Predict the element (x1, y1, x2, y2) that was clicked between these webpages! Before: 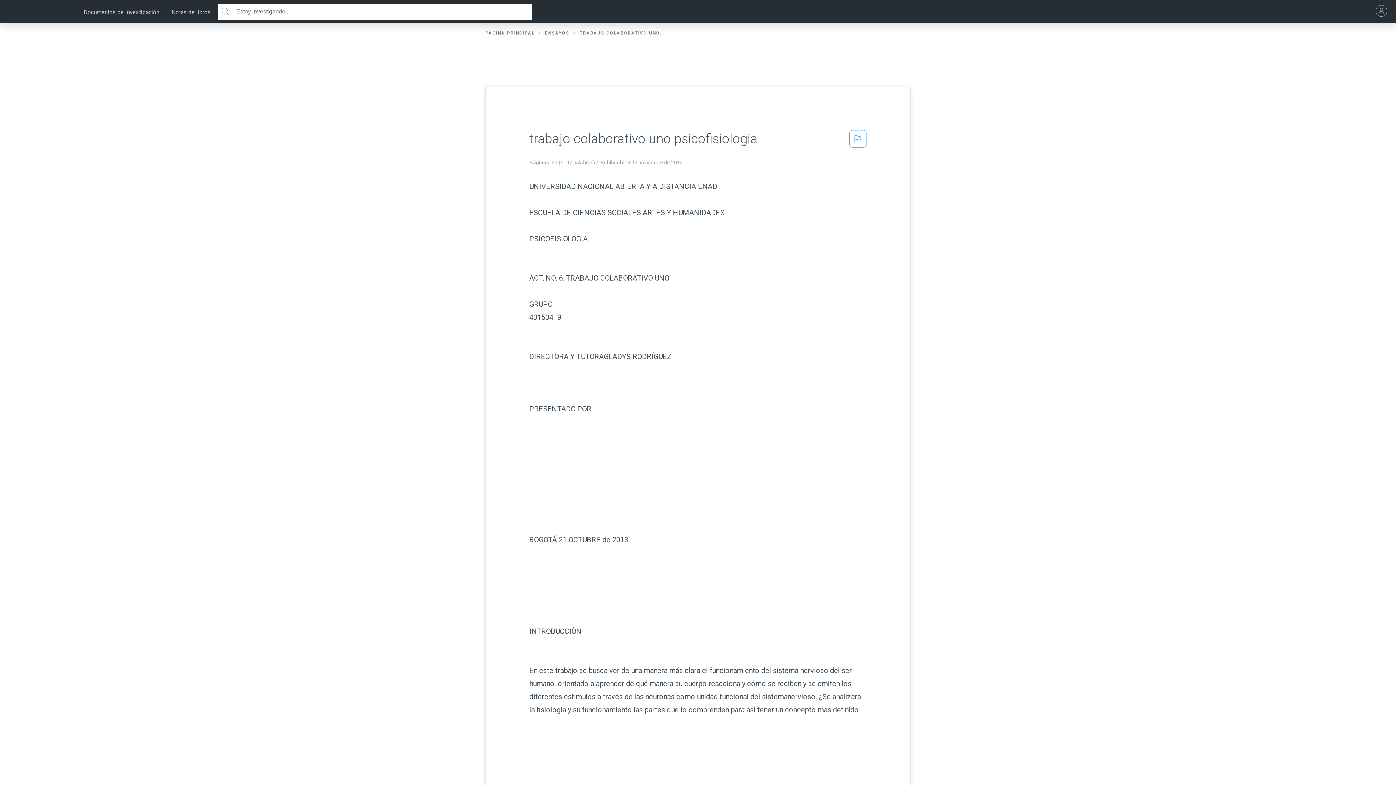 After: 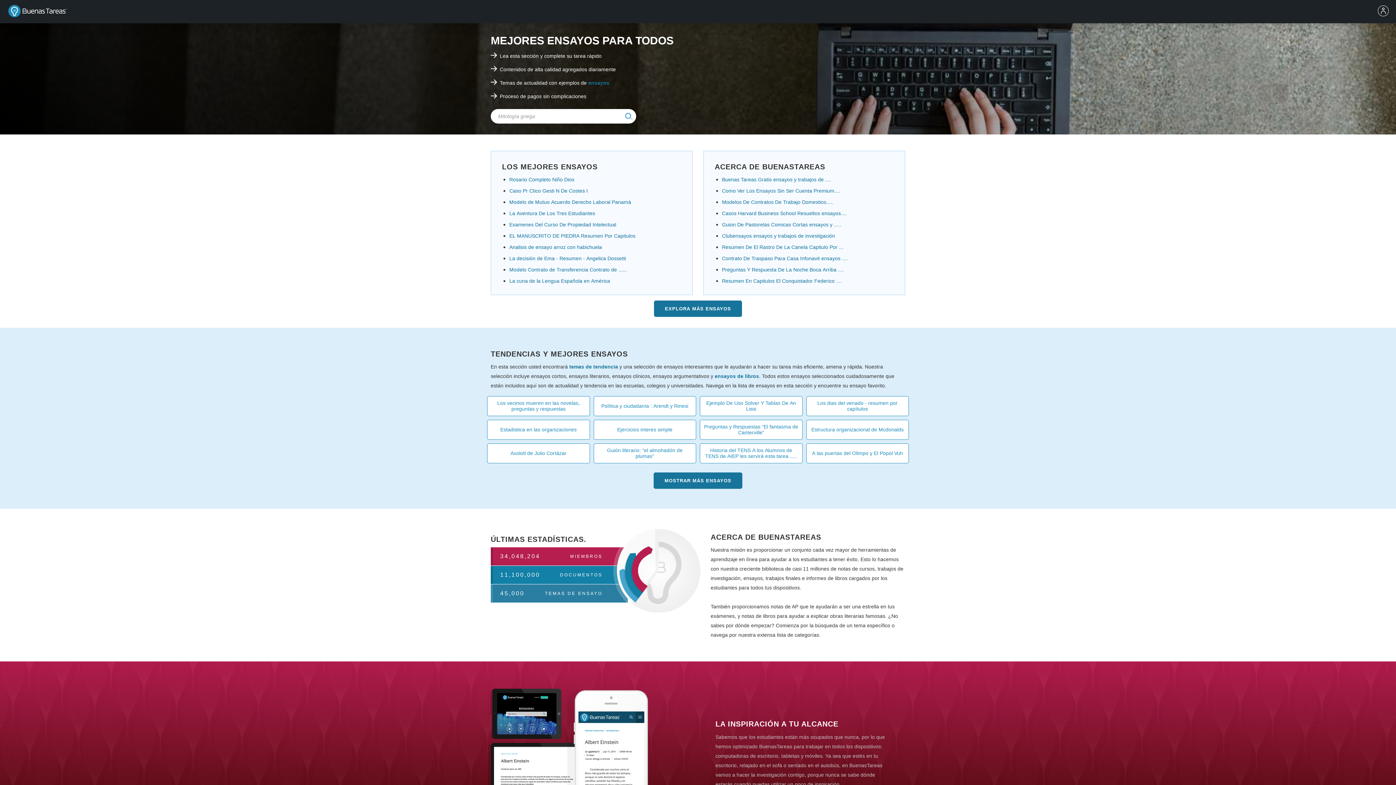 Action: bbox: (485, 30, 543, 35) label: PÁGINA PRINCIPAL 